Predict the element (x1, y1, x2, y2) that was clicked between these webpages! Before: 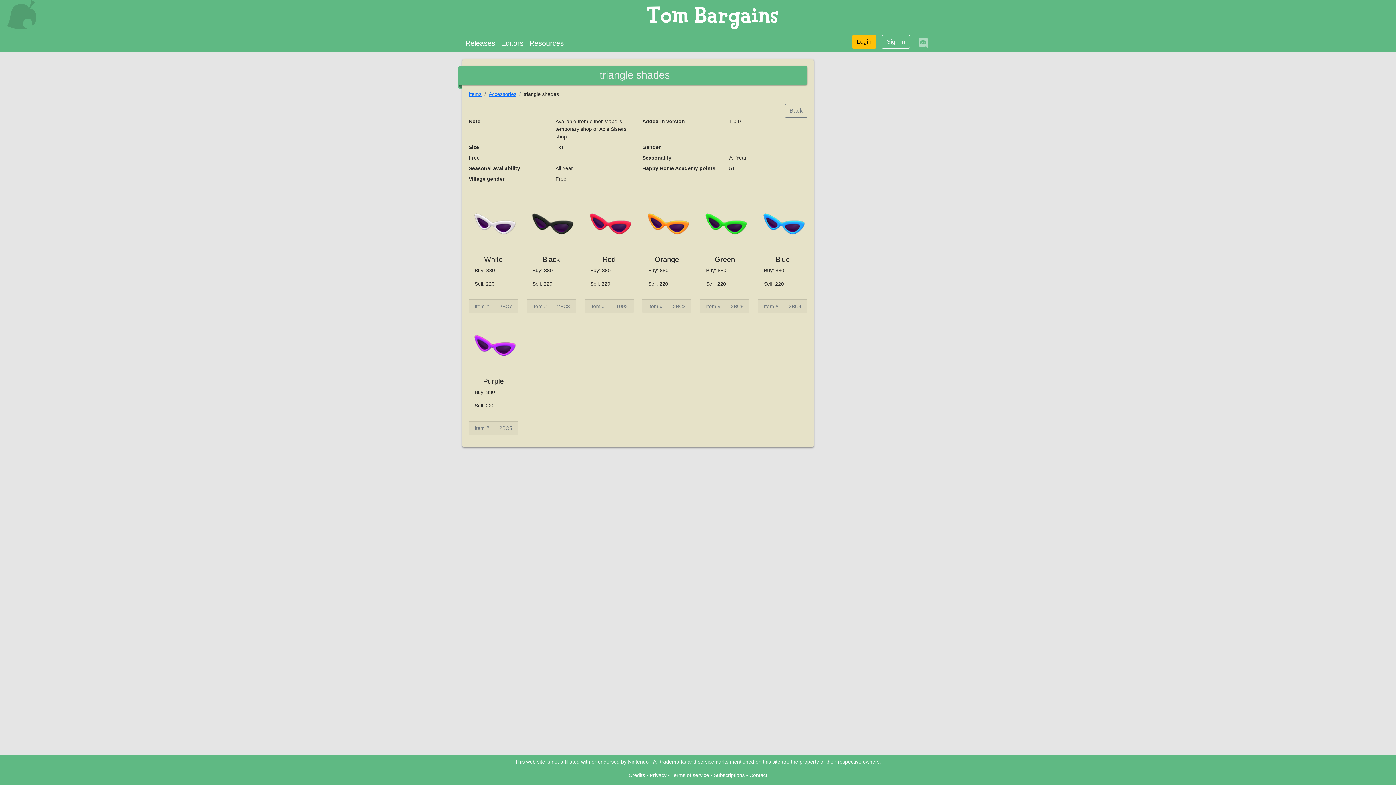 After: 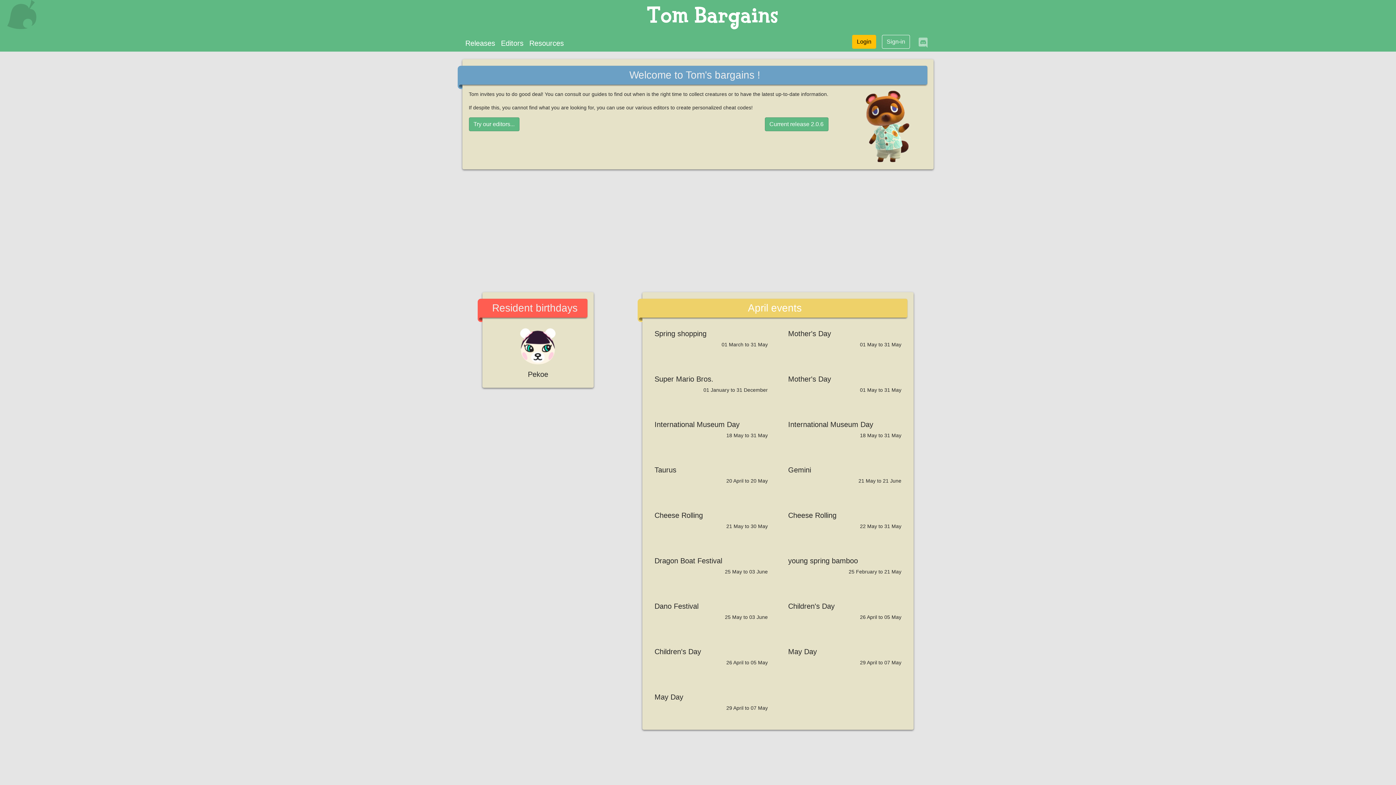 Action: bbox: (7, 0, 36, 34)